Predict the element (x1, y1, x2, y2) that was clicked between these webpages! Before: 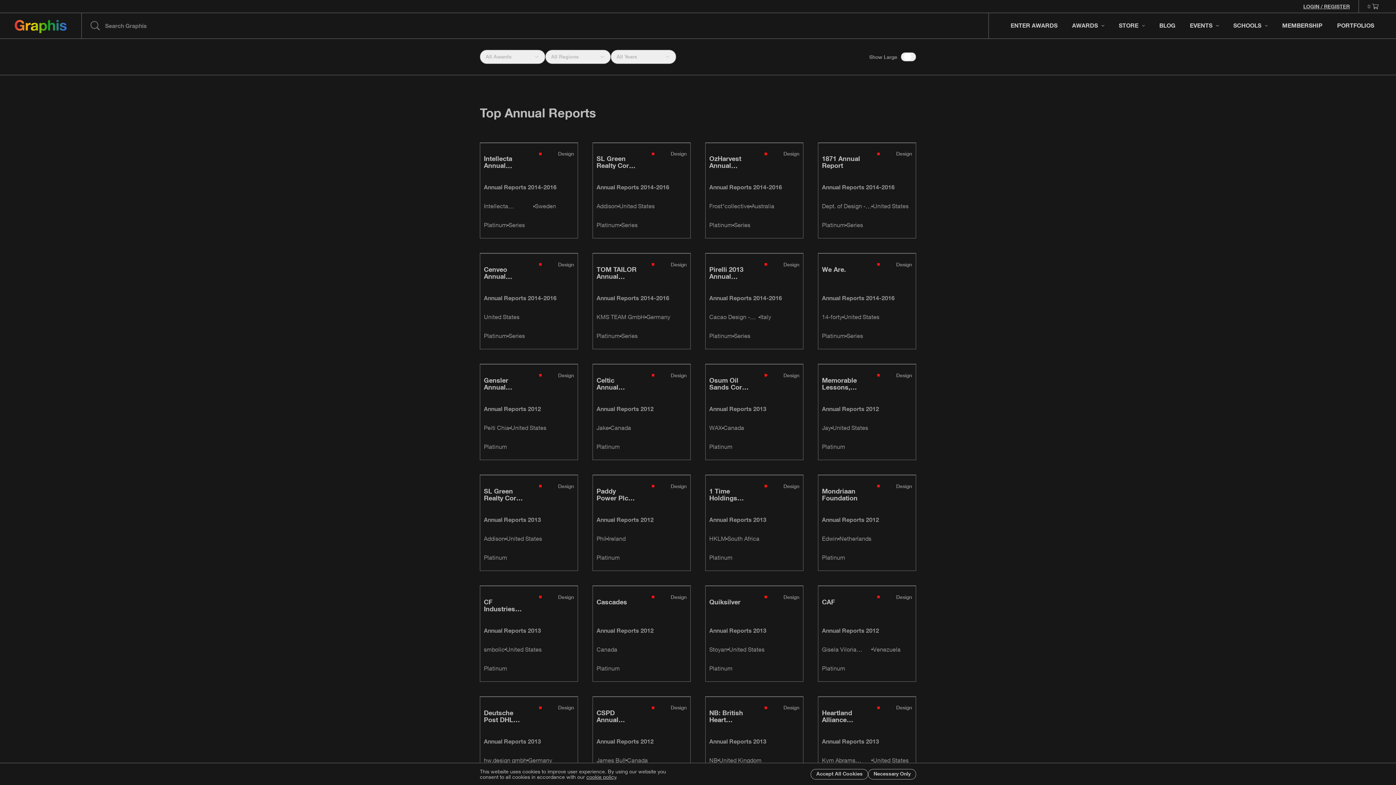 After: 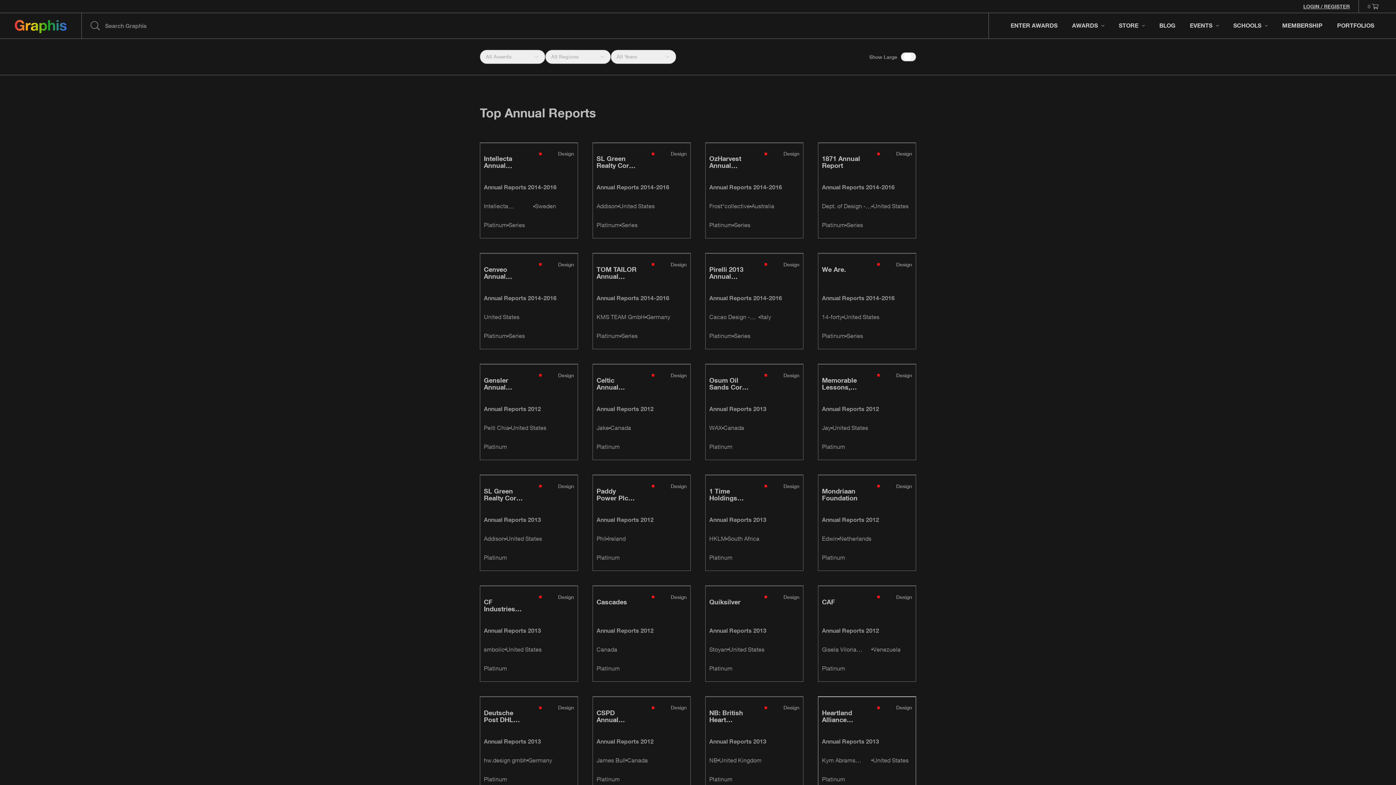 Action: label: Accept All Cookies bbox: (811, 769, 868, 779)